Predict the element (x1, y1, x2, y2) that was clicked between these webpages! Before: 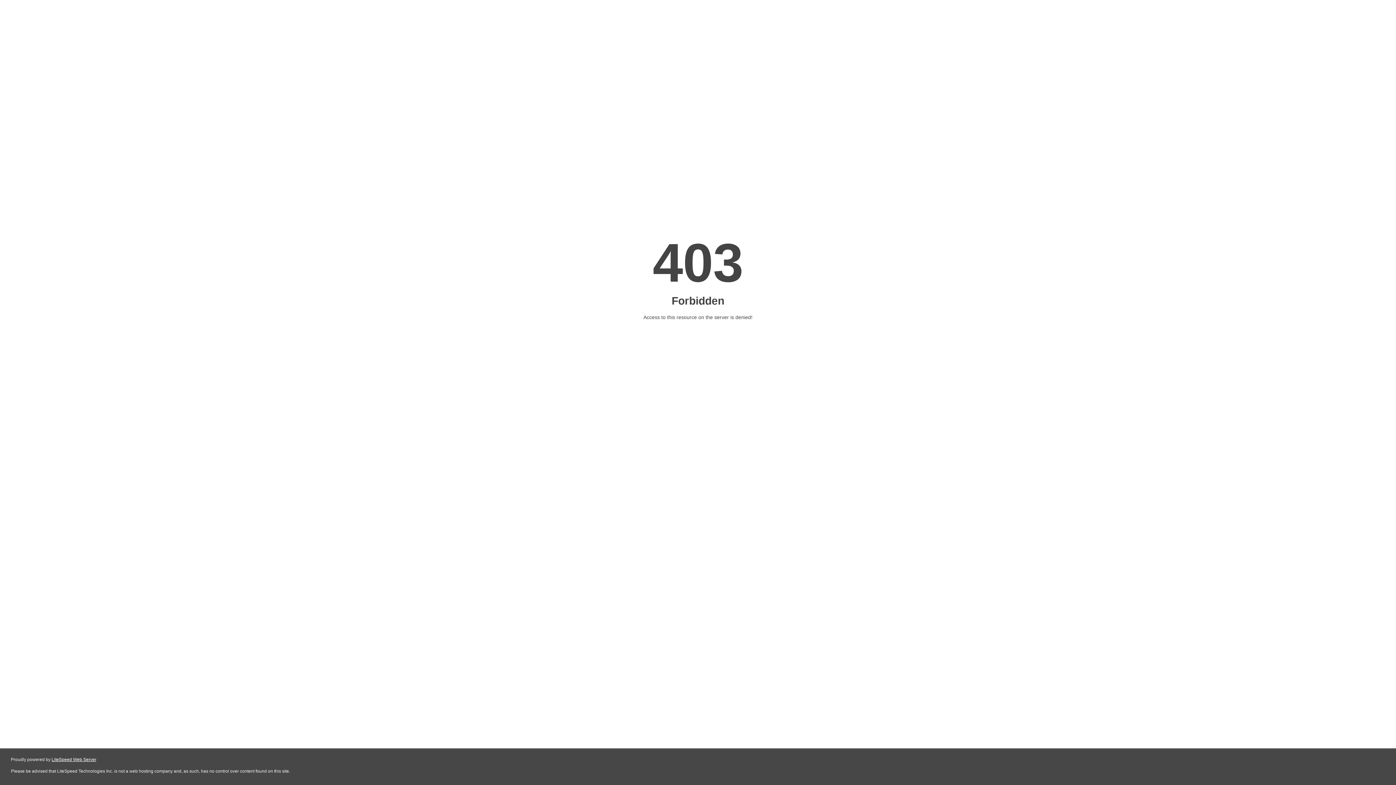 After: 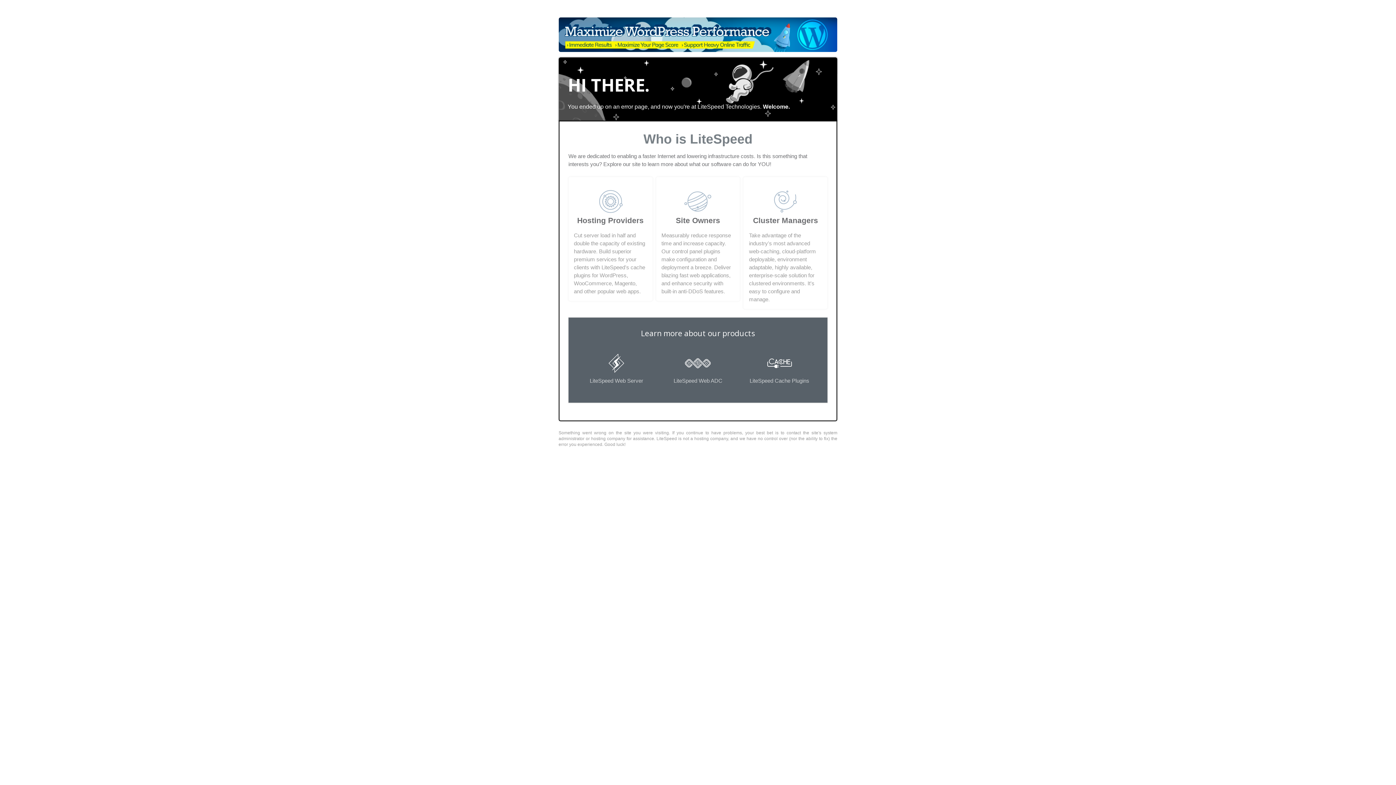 Action: label: LiteSpeed Web Server bbox: (51, 757, 96, 762)